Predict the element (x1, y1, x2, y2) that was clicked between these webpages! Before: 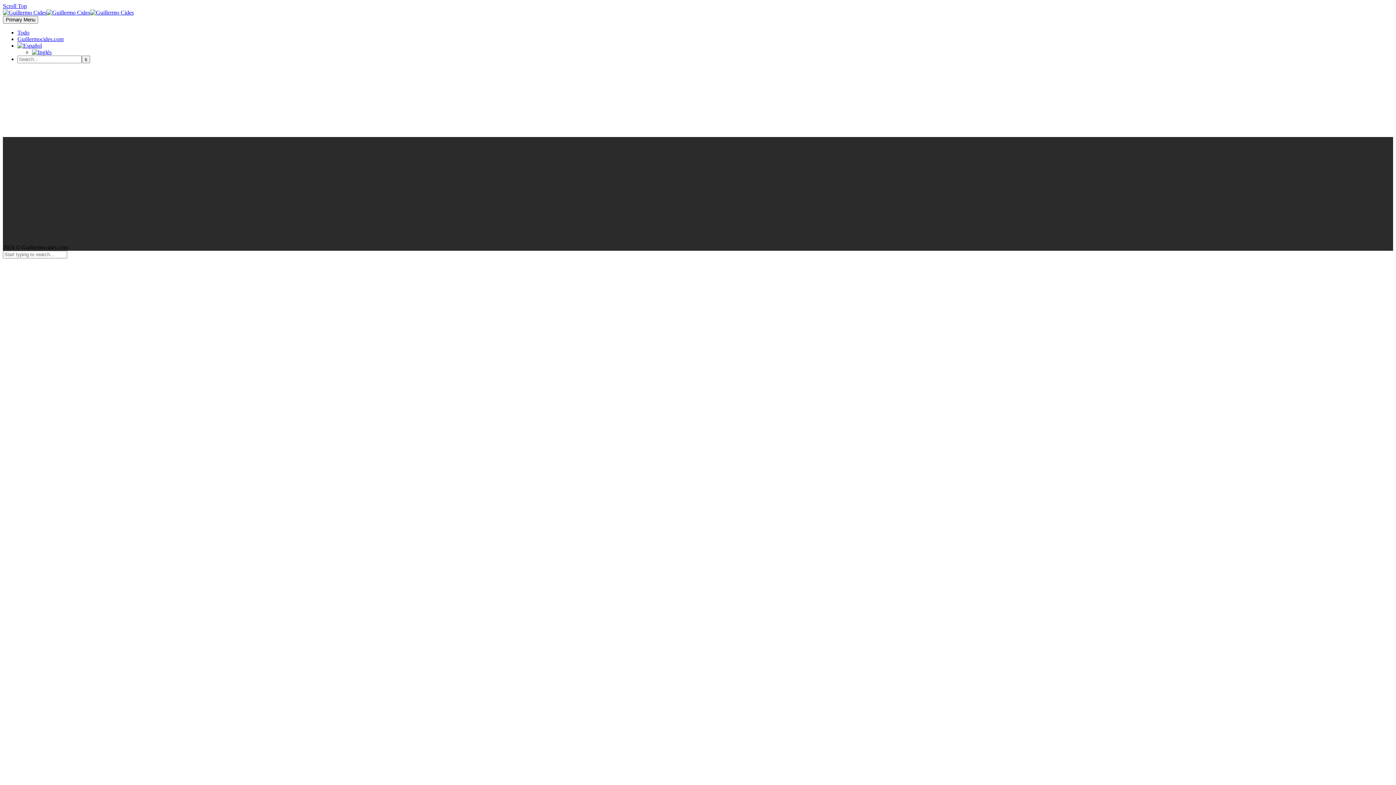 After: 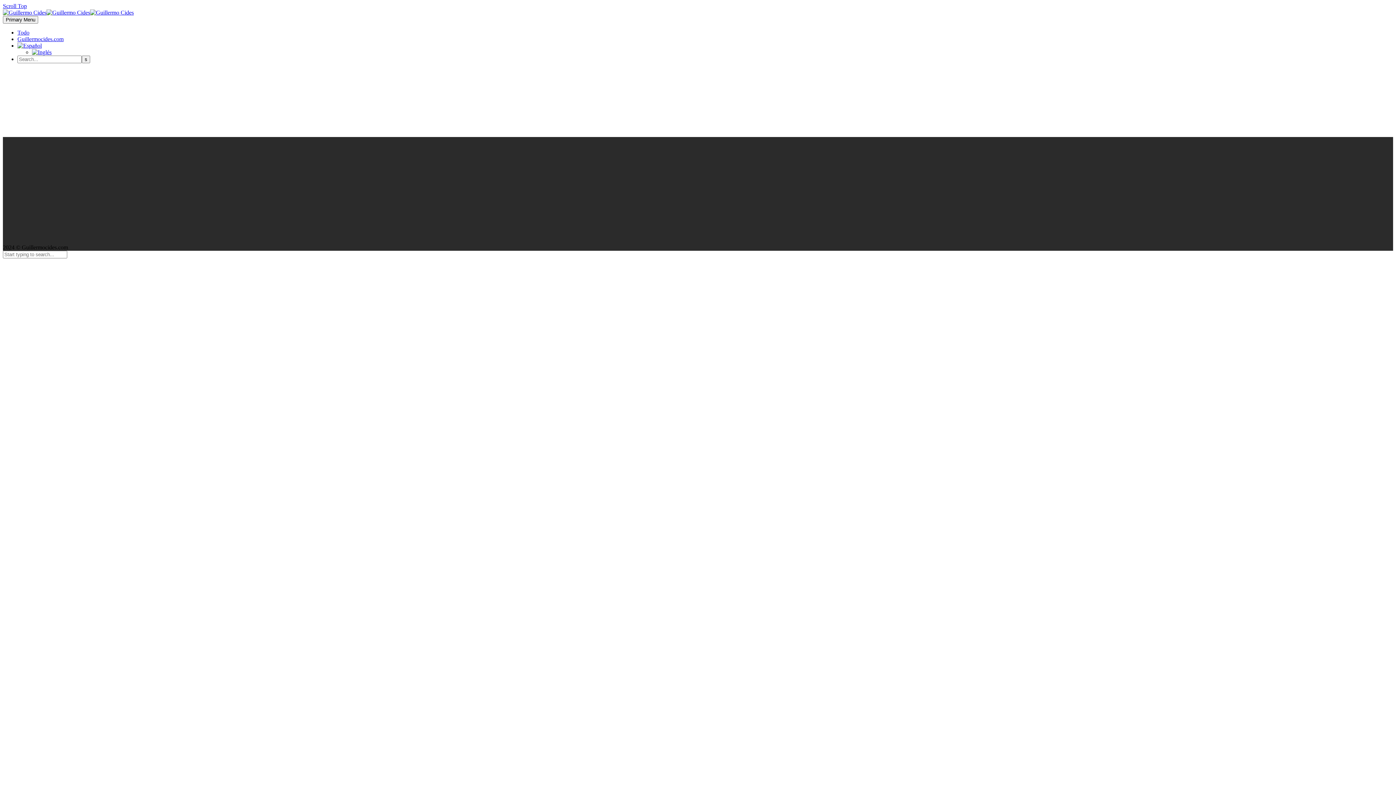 Action: bbox: (2, 2, 26, 9) label: Scroll Top